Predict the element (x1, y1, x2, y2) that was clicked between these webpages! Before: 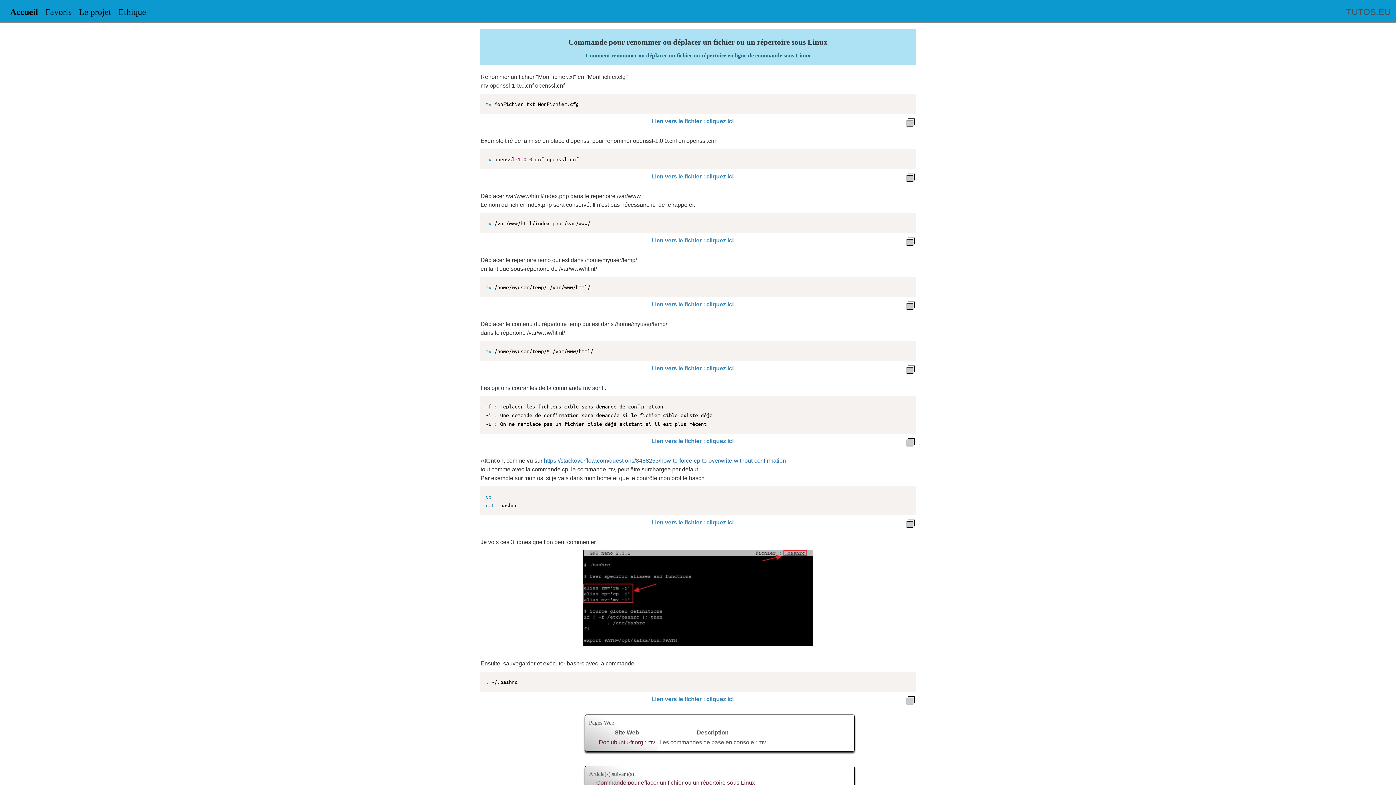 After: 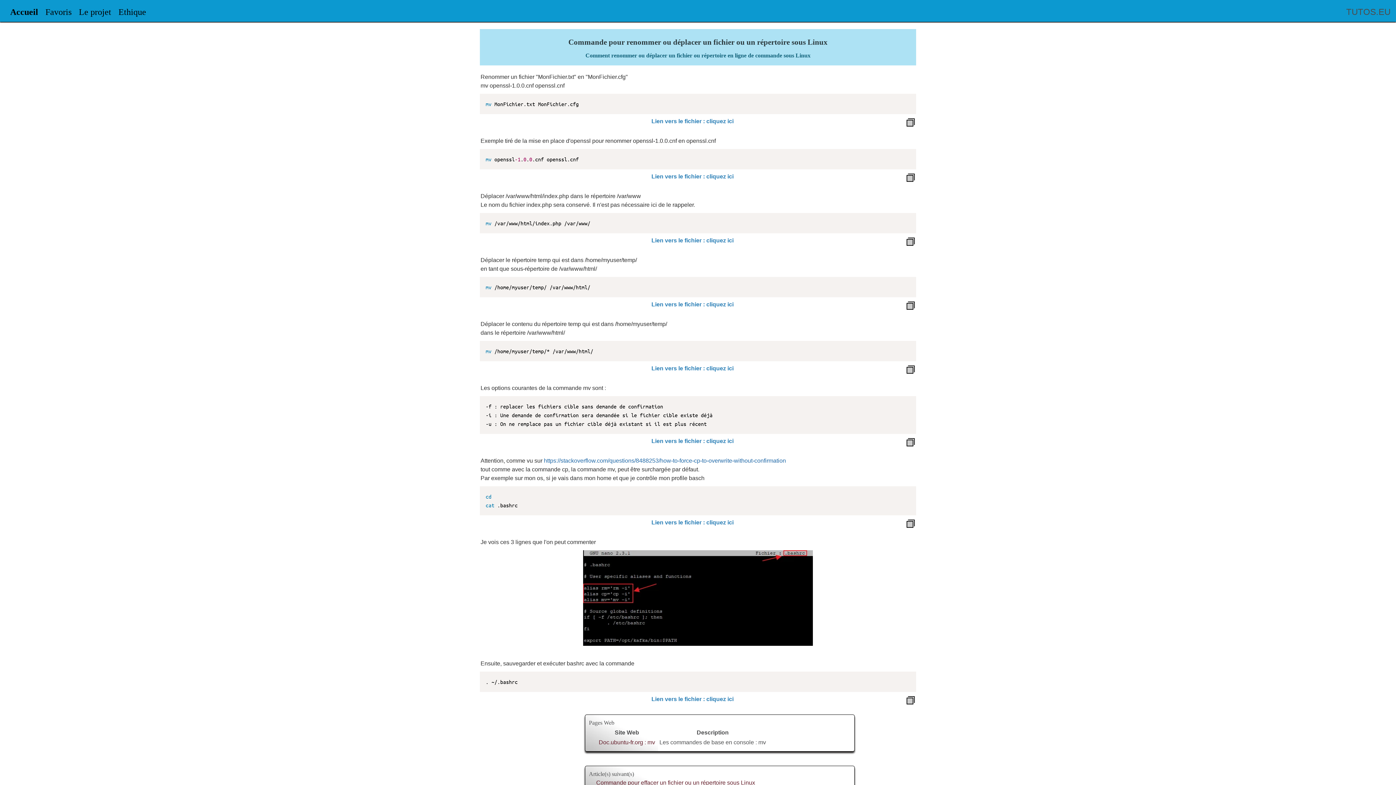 Action: label: Lien vers le fichier : cliquez ici bbox: (651, 301, 733, 307)